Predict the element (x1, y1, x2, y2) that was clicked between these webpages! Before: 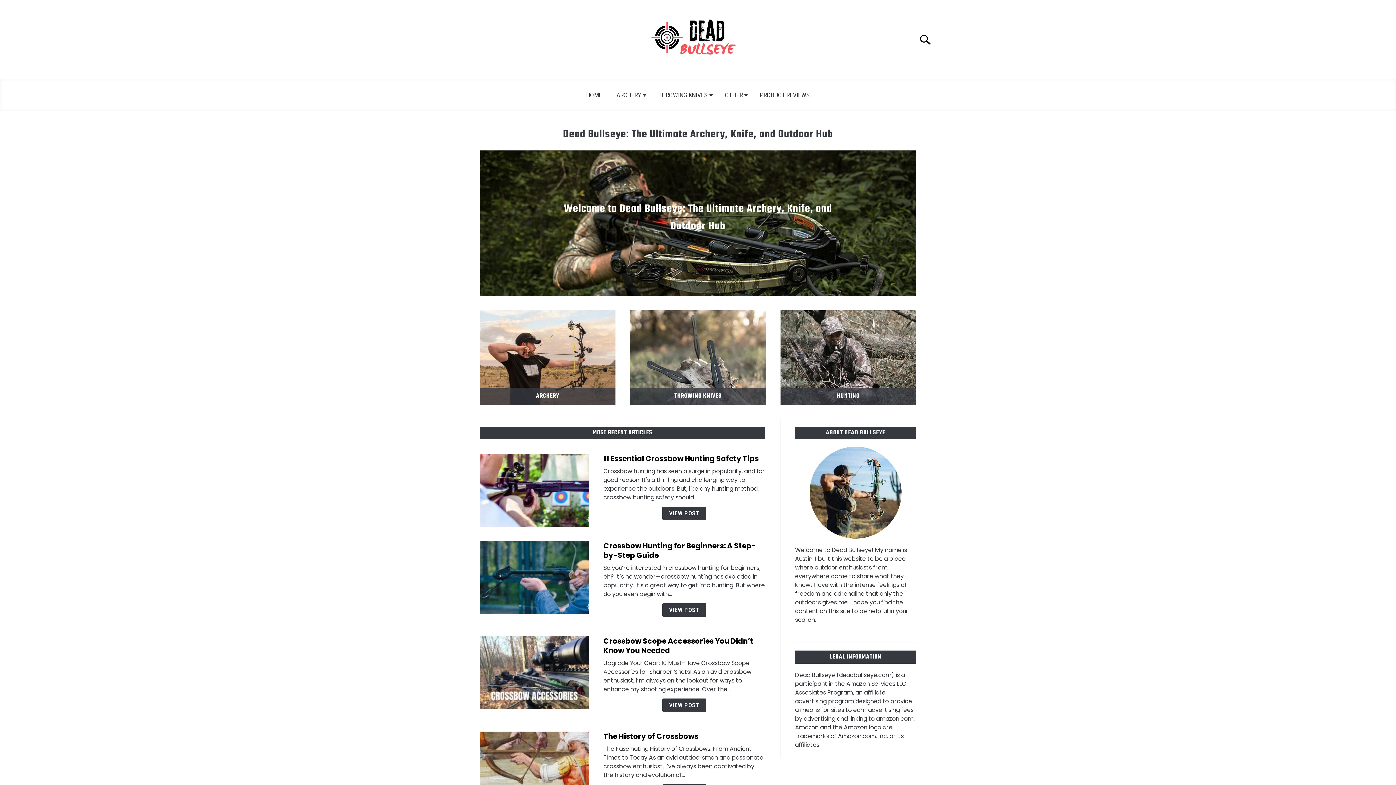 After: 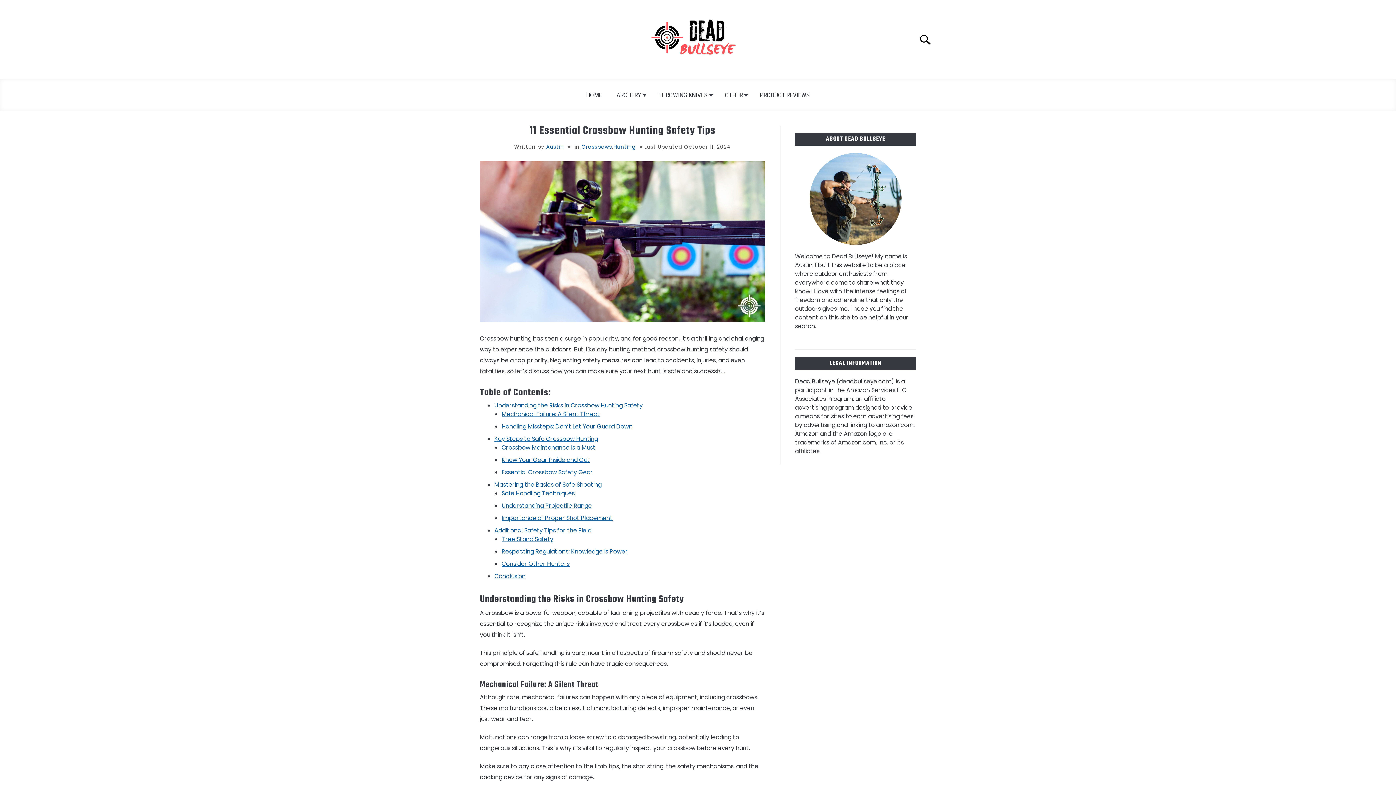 Action: label: View Post: 11 Essential Crossbow Hunting Safety Tips bbox: (662, 507, 706, 520)